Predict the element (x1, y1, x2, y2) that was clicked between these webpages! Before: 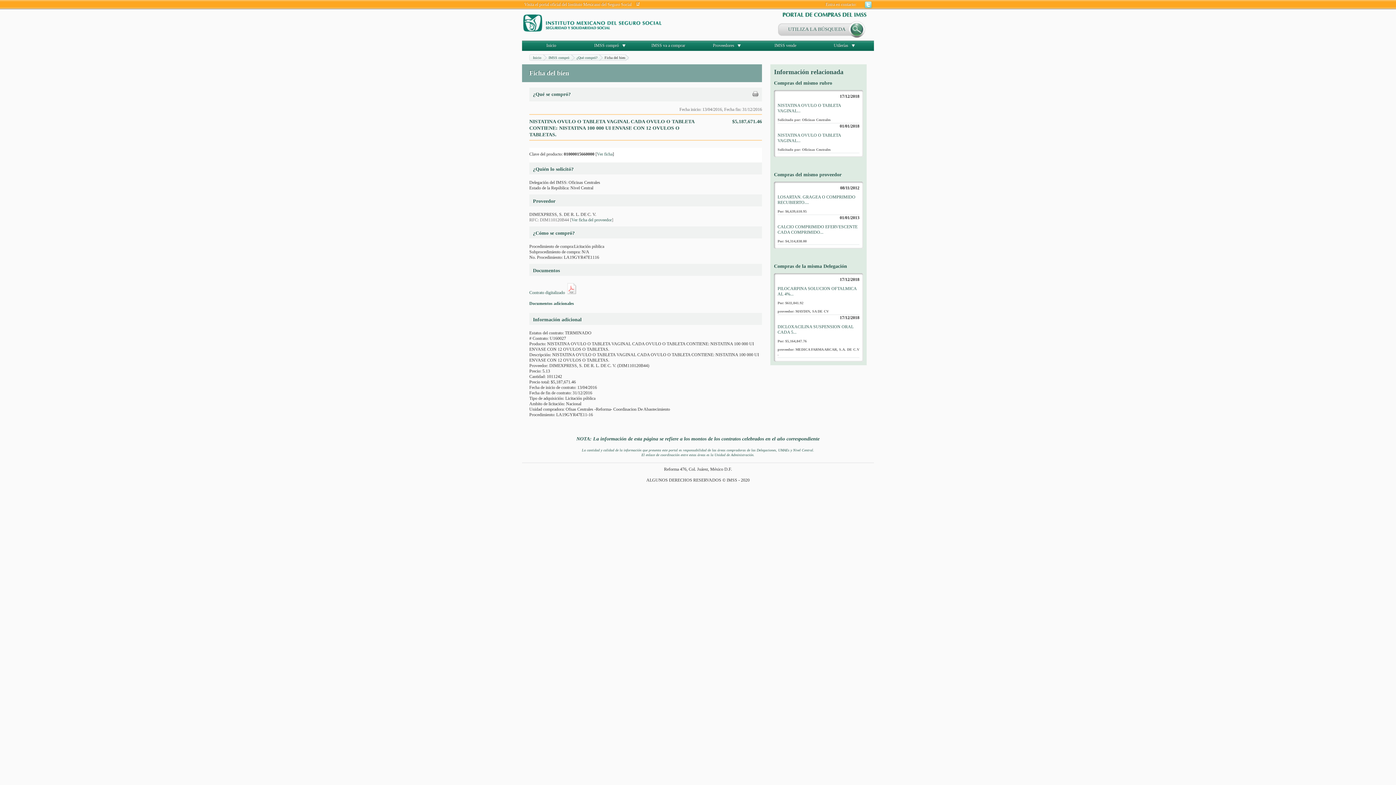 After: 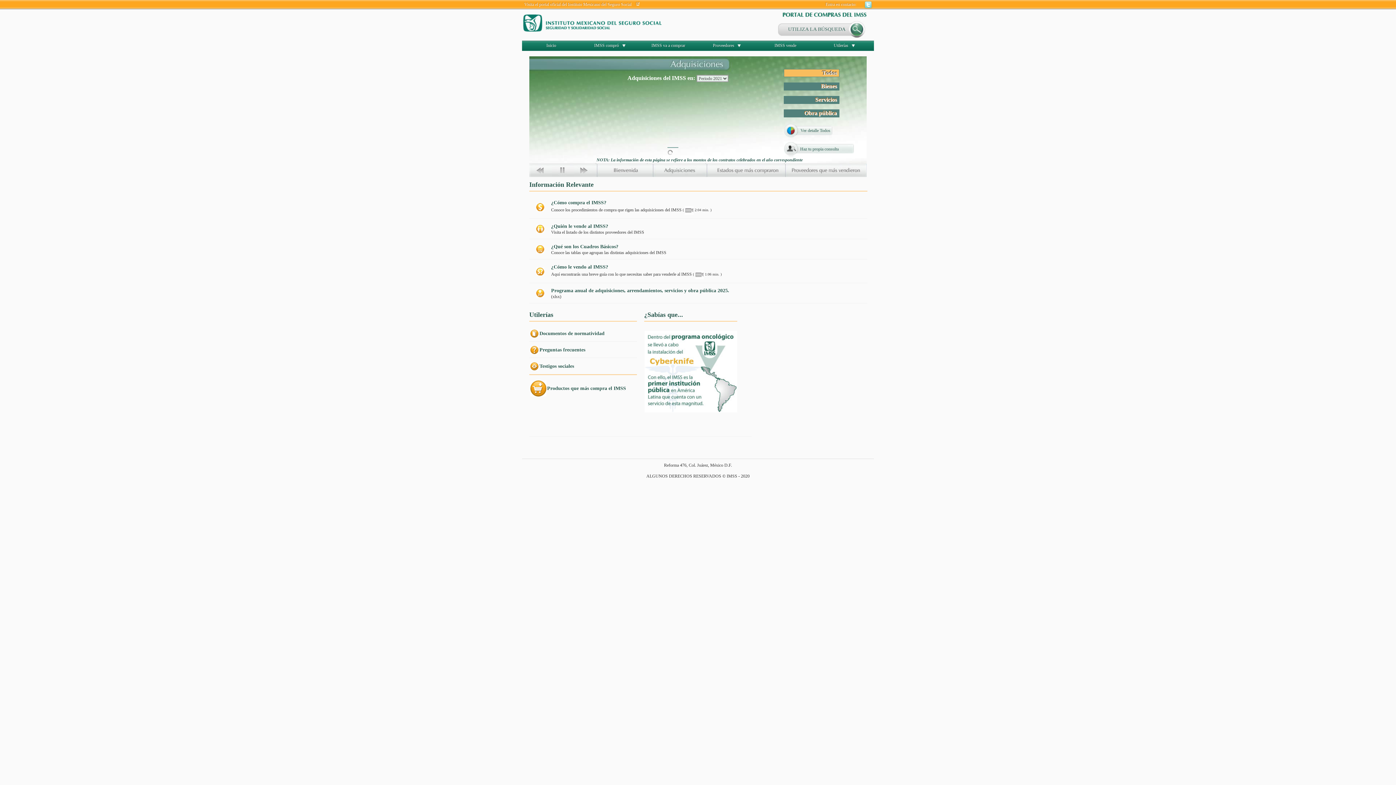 Action: label: Inicio bbox: (533, 55, 541, 59)